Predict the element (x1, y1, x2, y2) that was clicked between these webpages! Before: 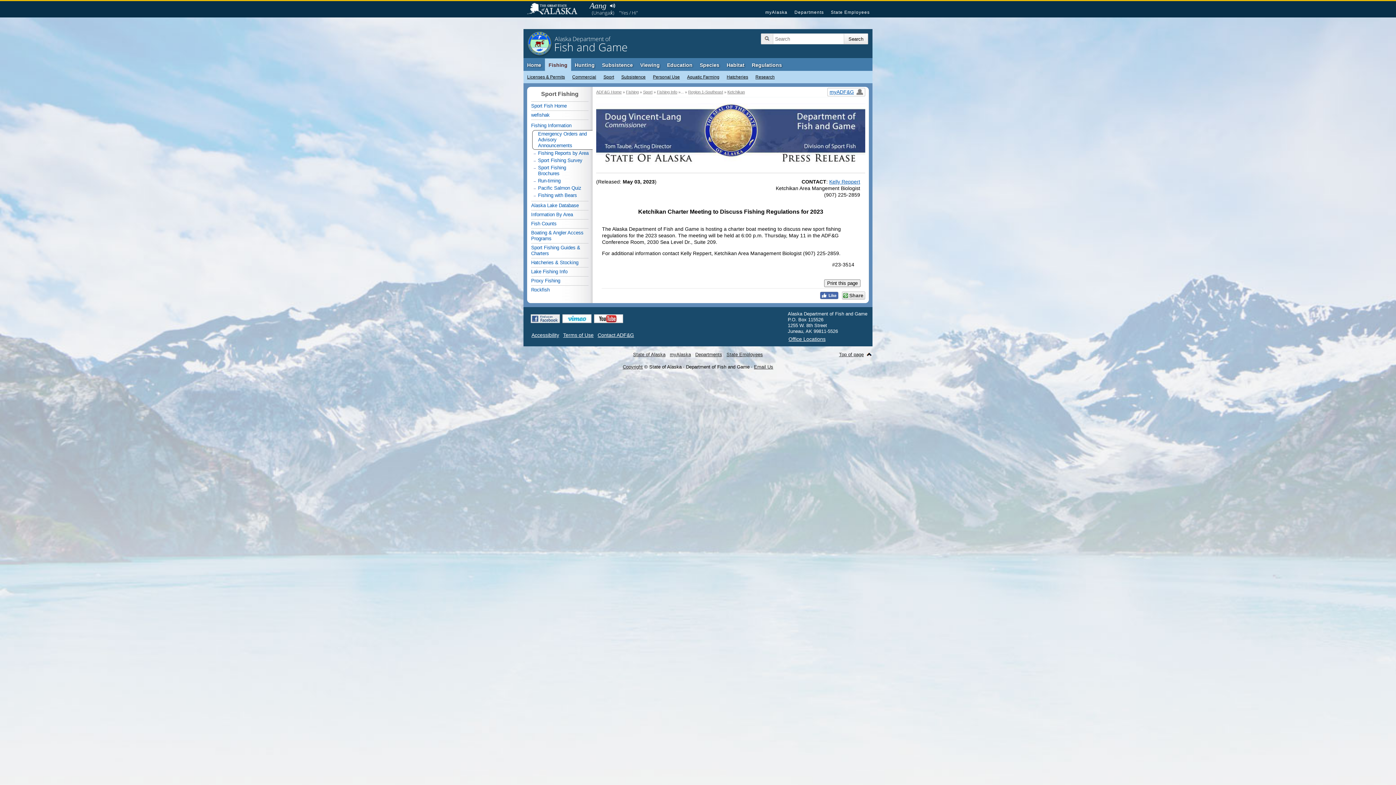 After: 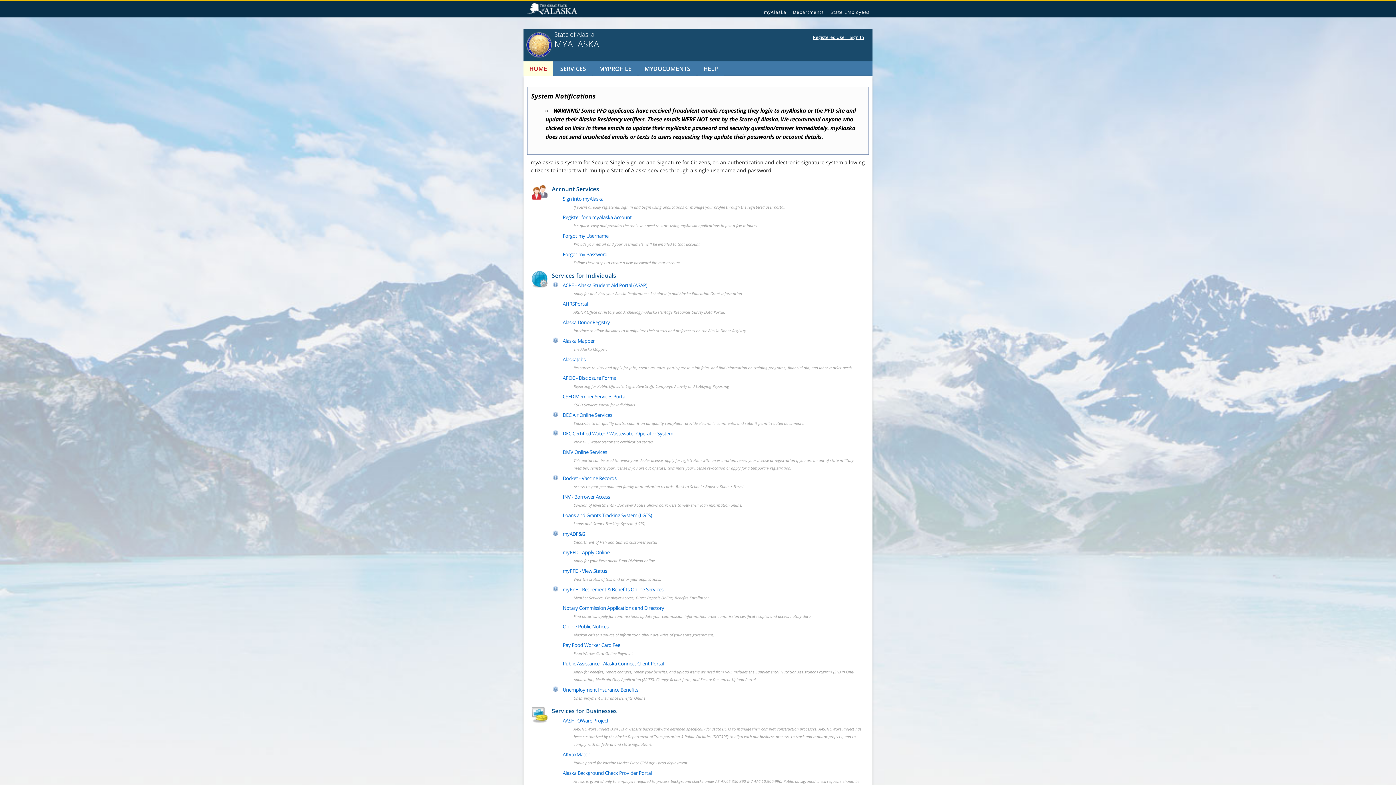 Action: bbox: (670, 352, 691, 357) label: myAlaska